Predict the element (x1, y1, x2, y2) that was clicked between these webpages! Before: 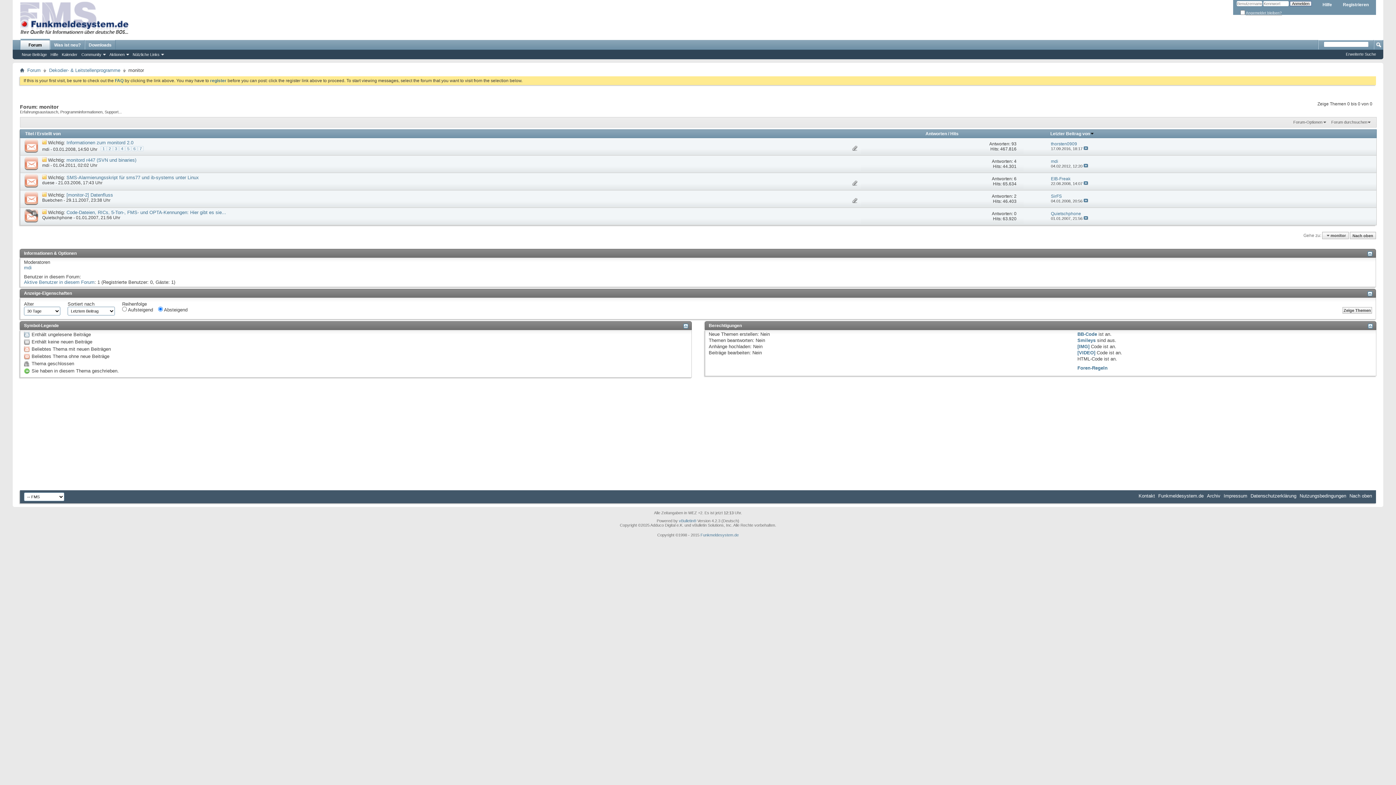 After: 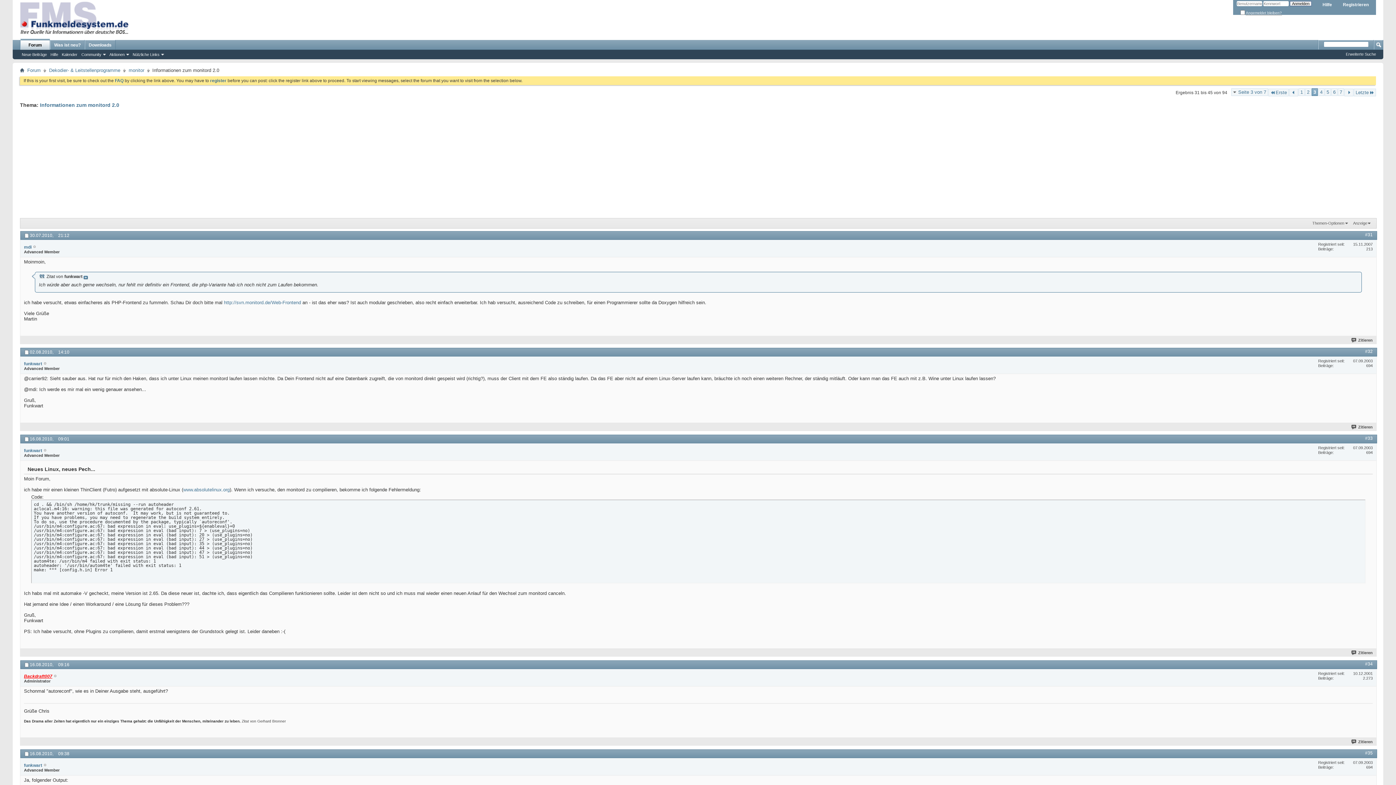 Action: bbox: (113, 146, 118, 151) label: 3